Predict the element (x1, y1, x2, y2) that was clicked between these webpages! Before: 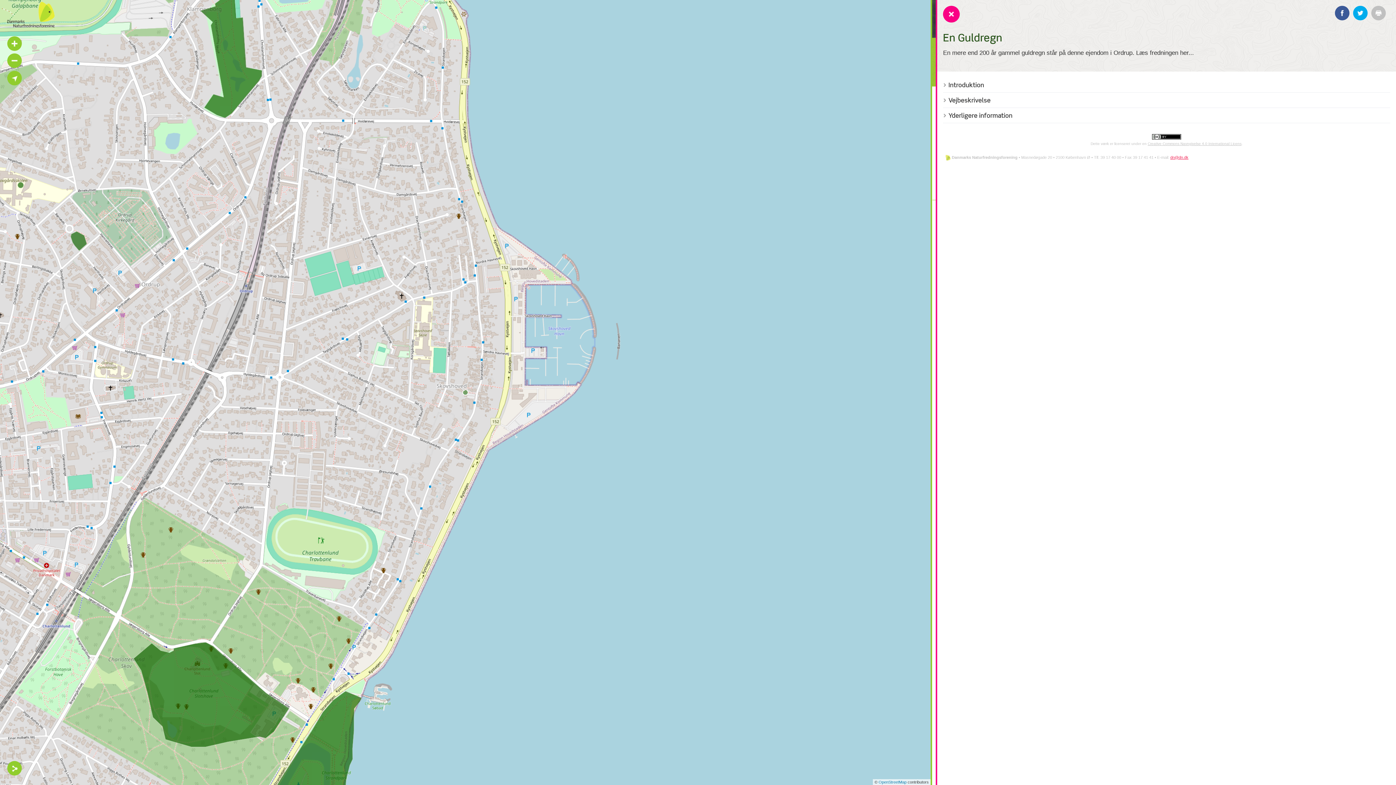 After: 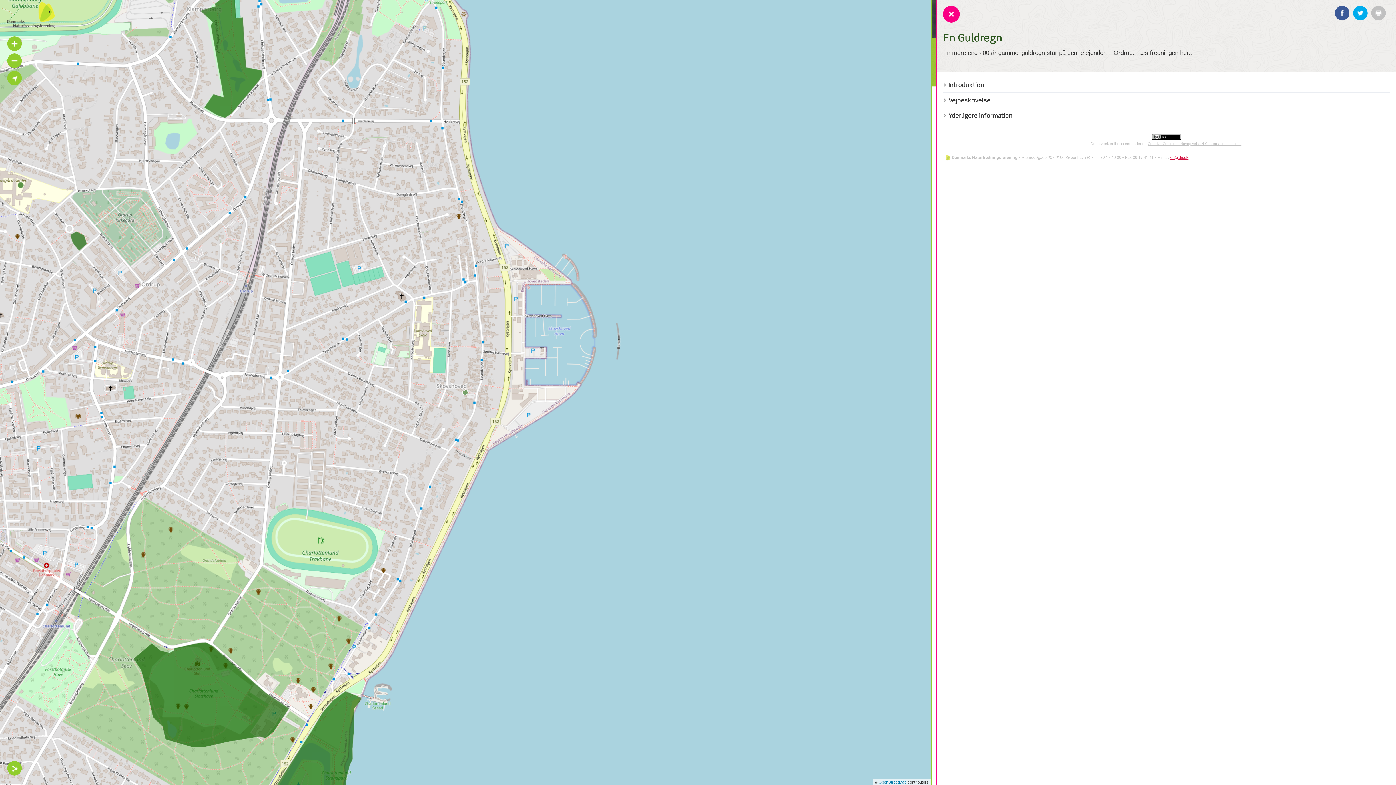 Action: label: dn@dn.dk bbox: (1170, 155, 1188, 159)